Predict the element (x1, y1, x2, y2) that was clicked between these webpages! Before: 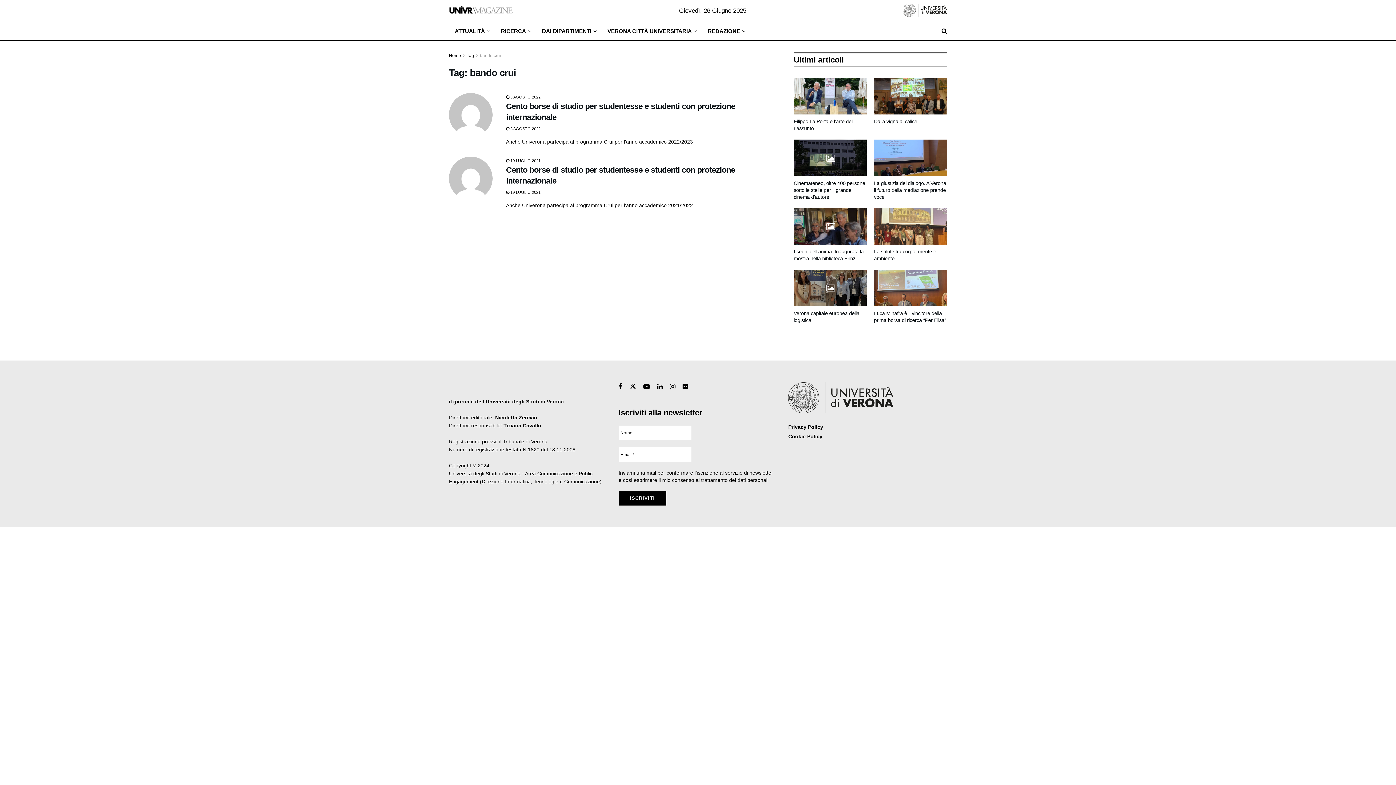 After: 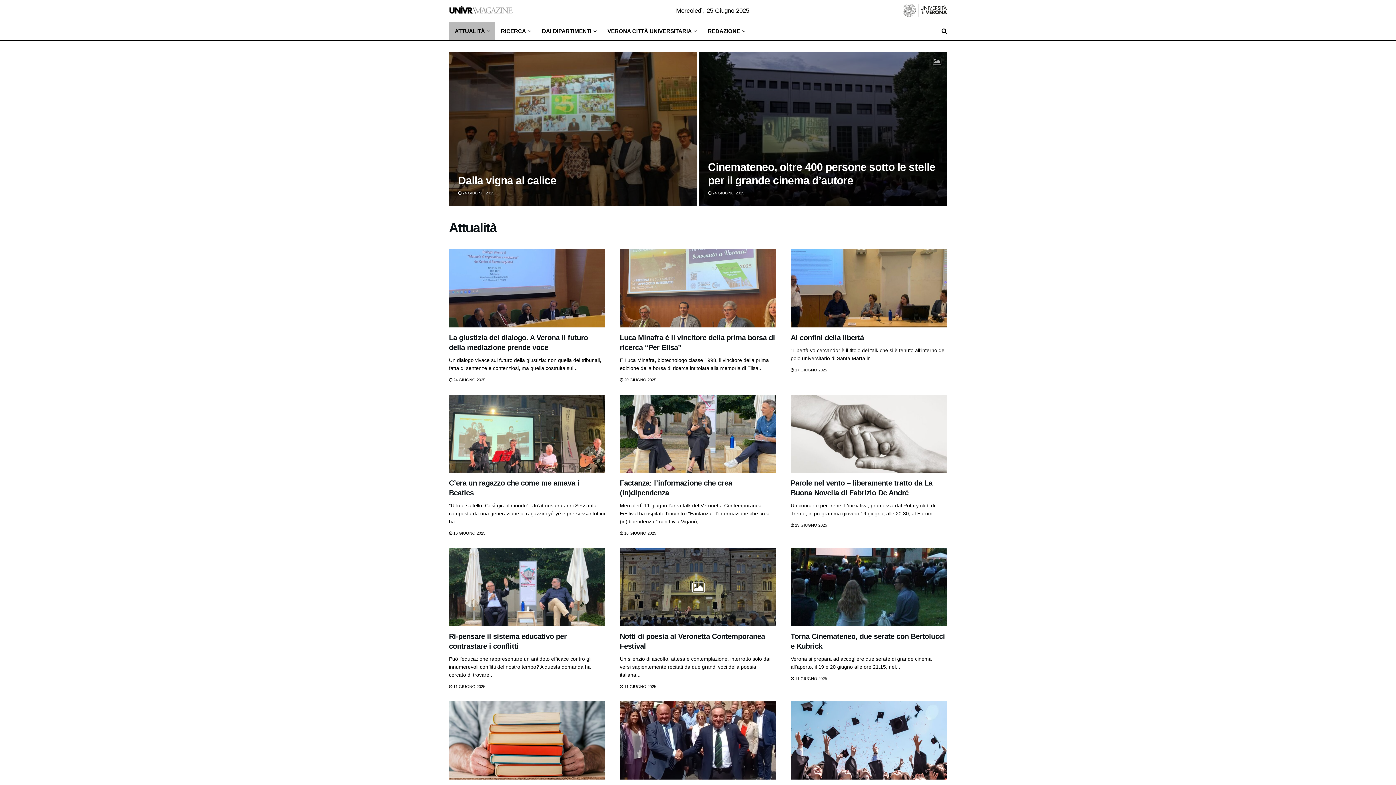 Action: bbox: (449, 22, 495, 40) label: ATTUALITÀ